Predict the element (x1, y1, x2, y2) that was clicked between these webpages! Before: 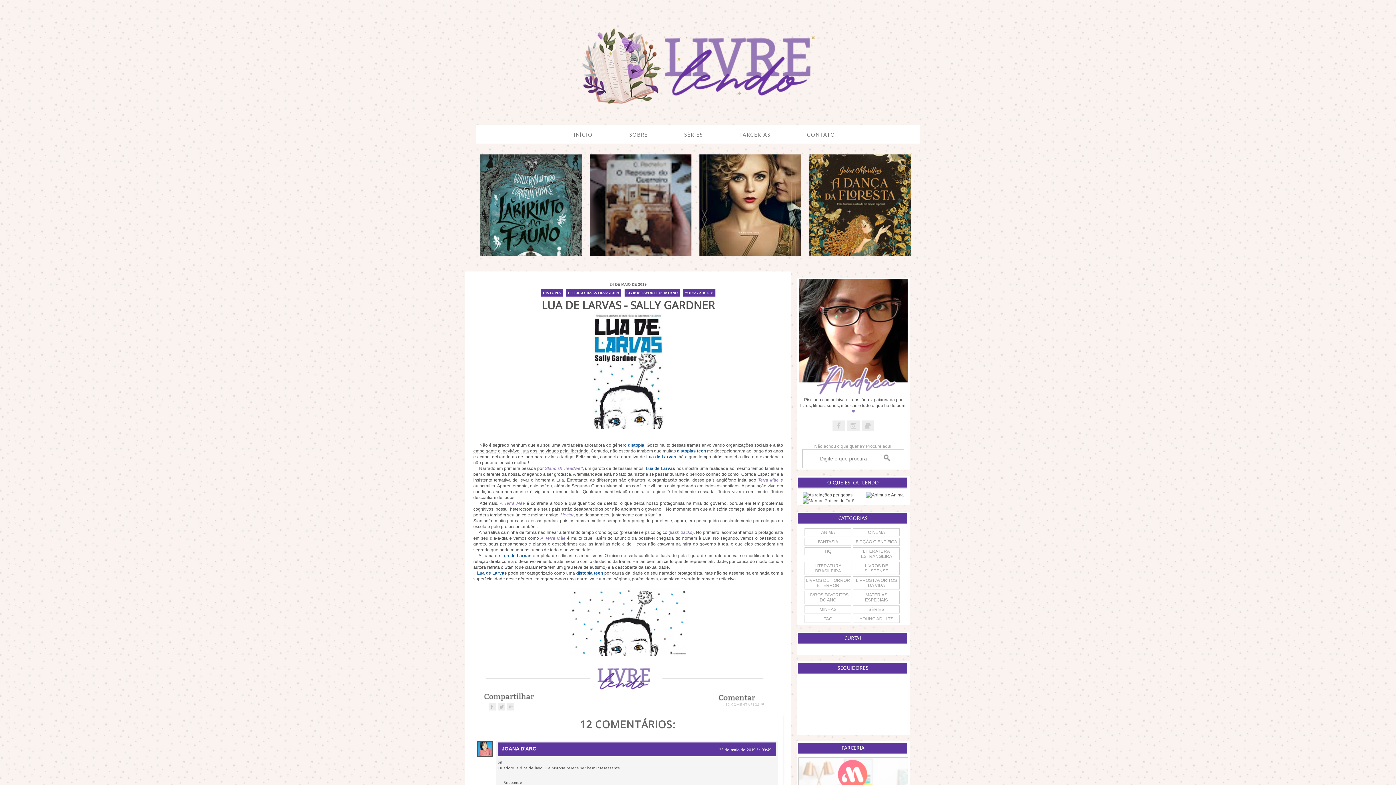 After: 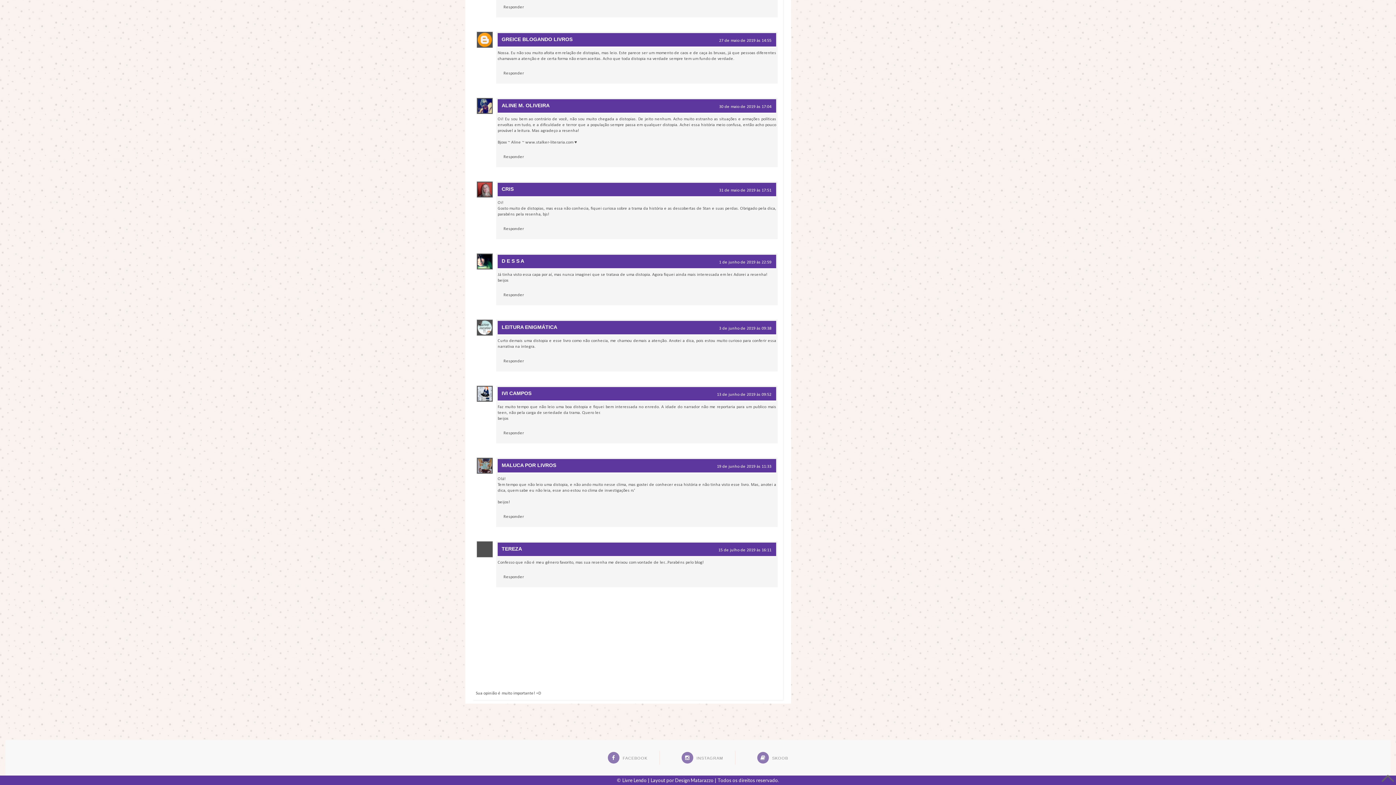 Action: bbox: (725, 702, 765, 707) label: 12 COMENTÁRIOS ❤